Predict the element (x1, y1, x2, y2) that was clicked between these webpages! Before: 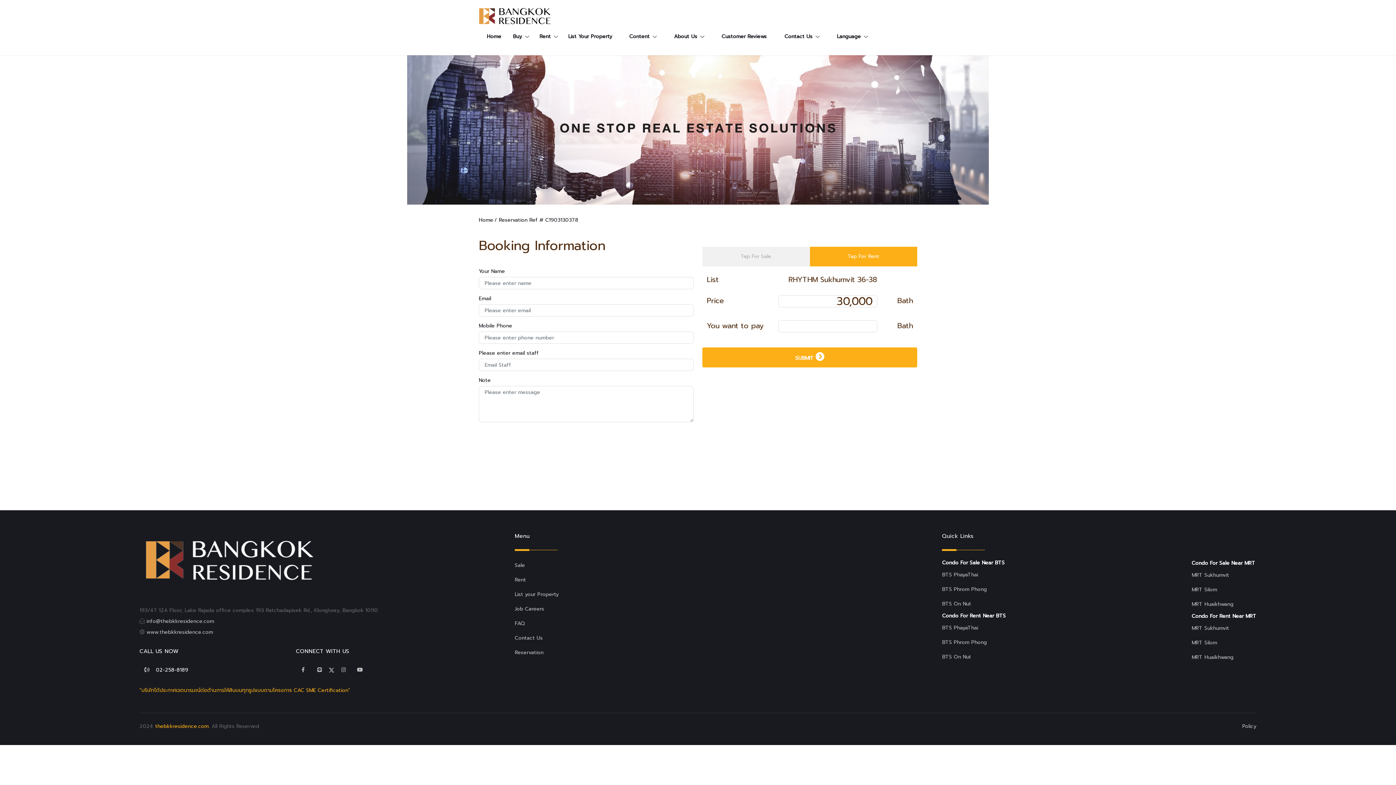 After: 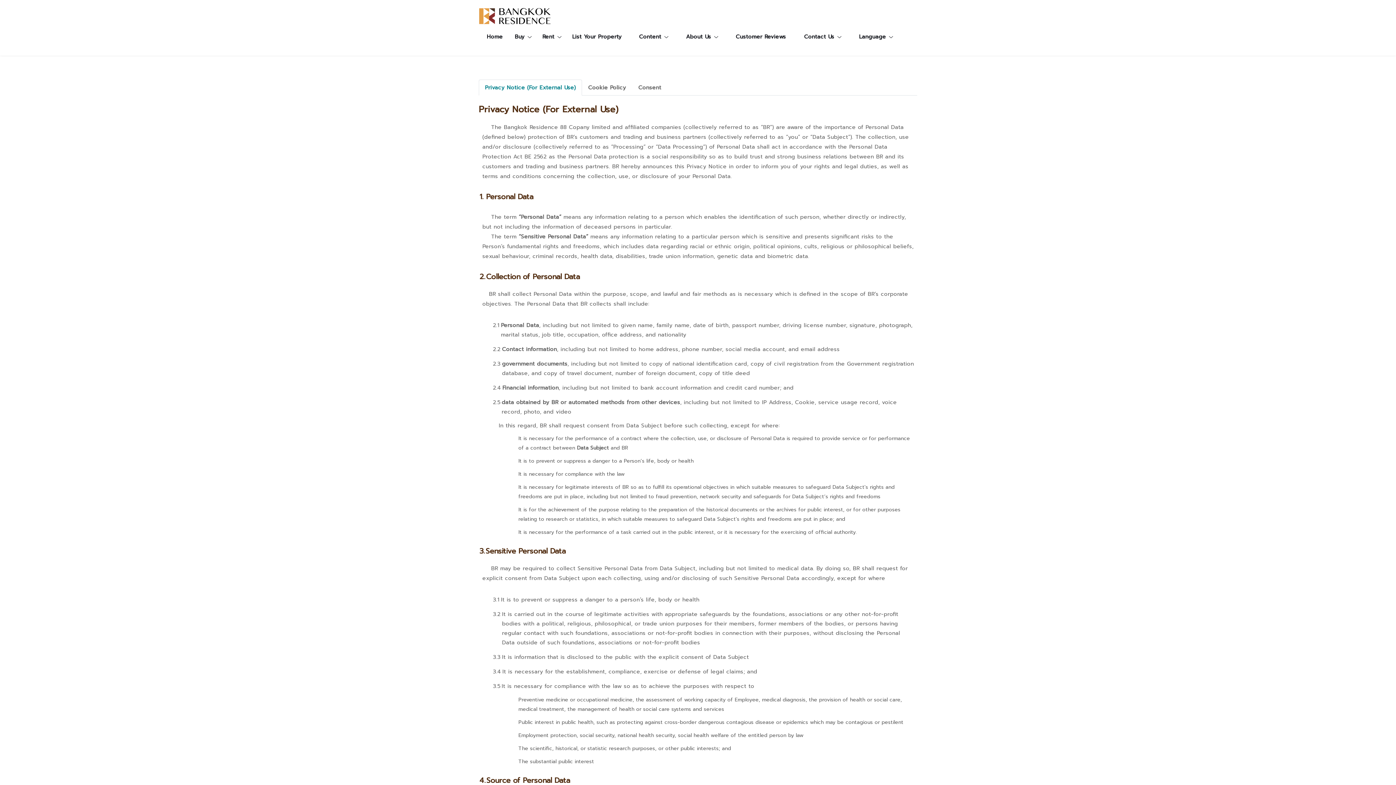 Action: label: Policy bbox: (1242, 722, 1256, 730)